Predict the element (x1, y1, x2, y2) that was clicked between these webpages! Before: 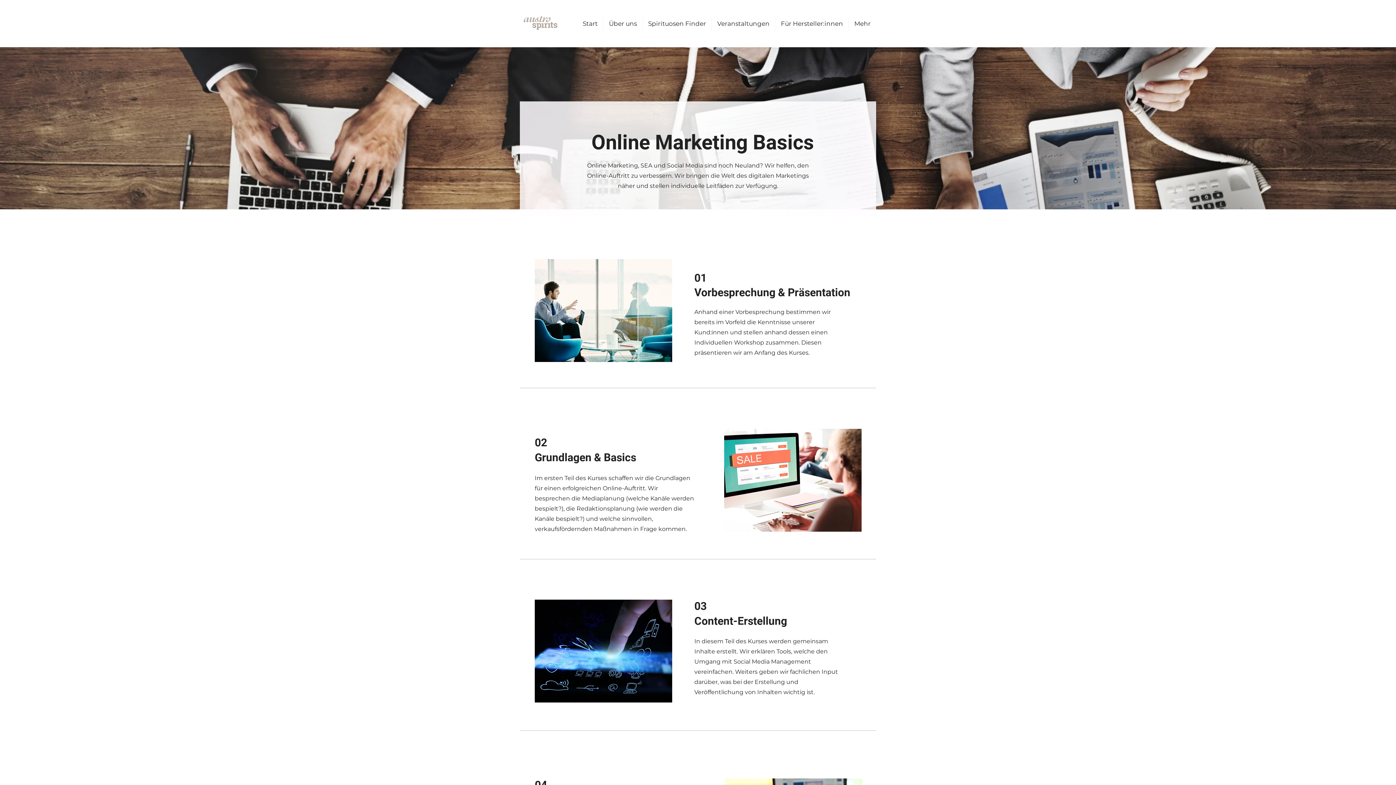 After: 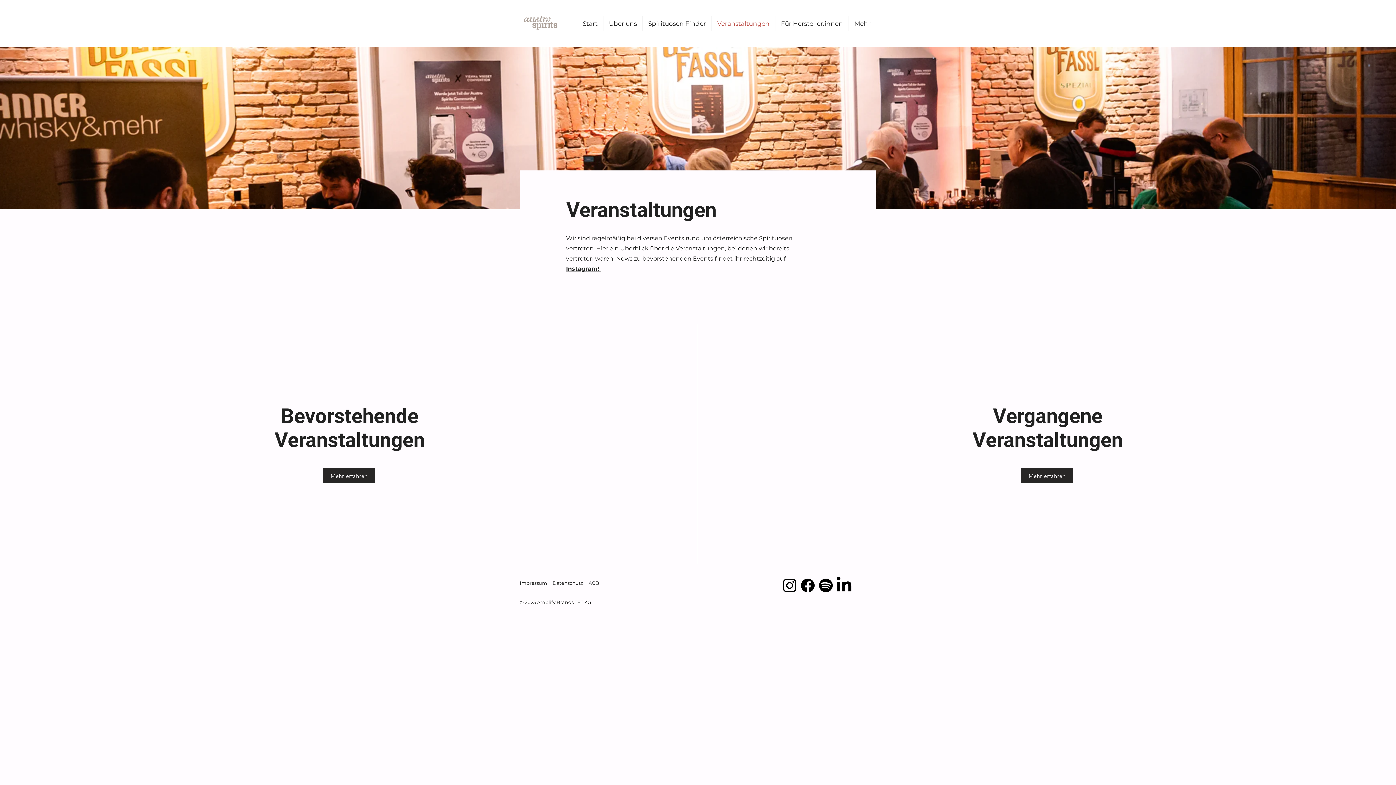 Action: label: Veranstaltungen bbox: (712, 16, 775, 30)